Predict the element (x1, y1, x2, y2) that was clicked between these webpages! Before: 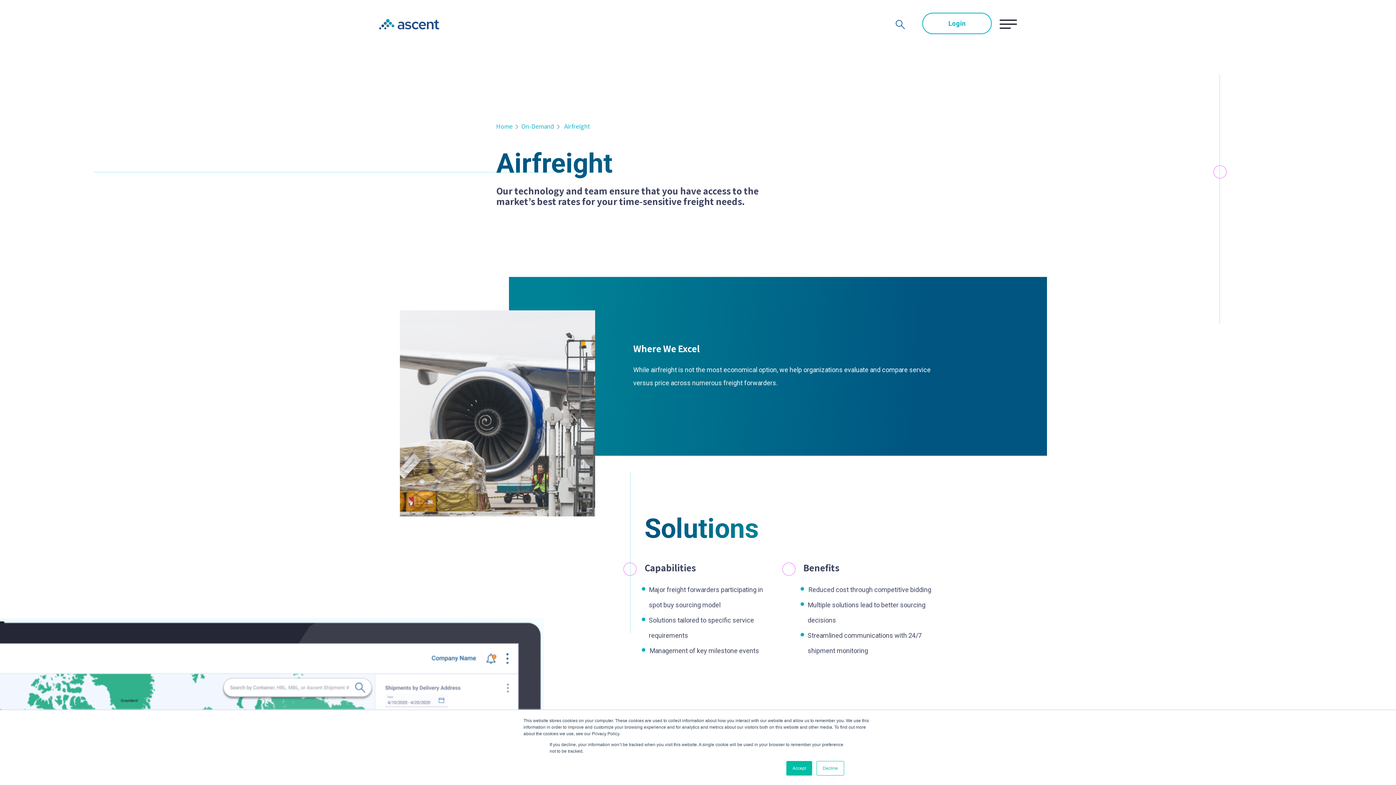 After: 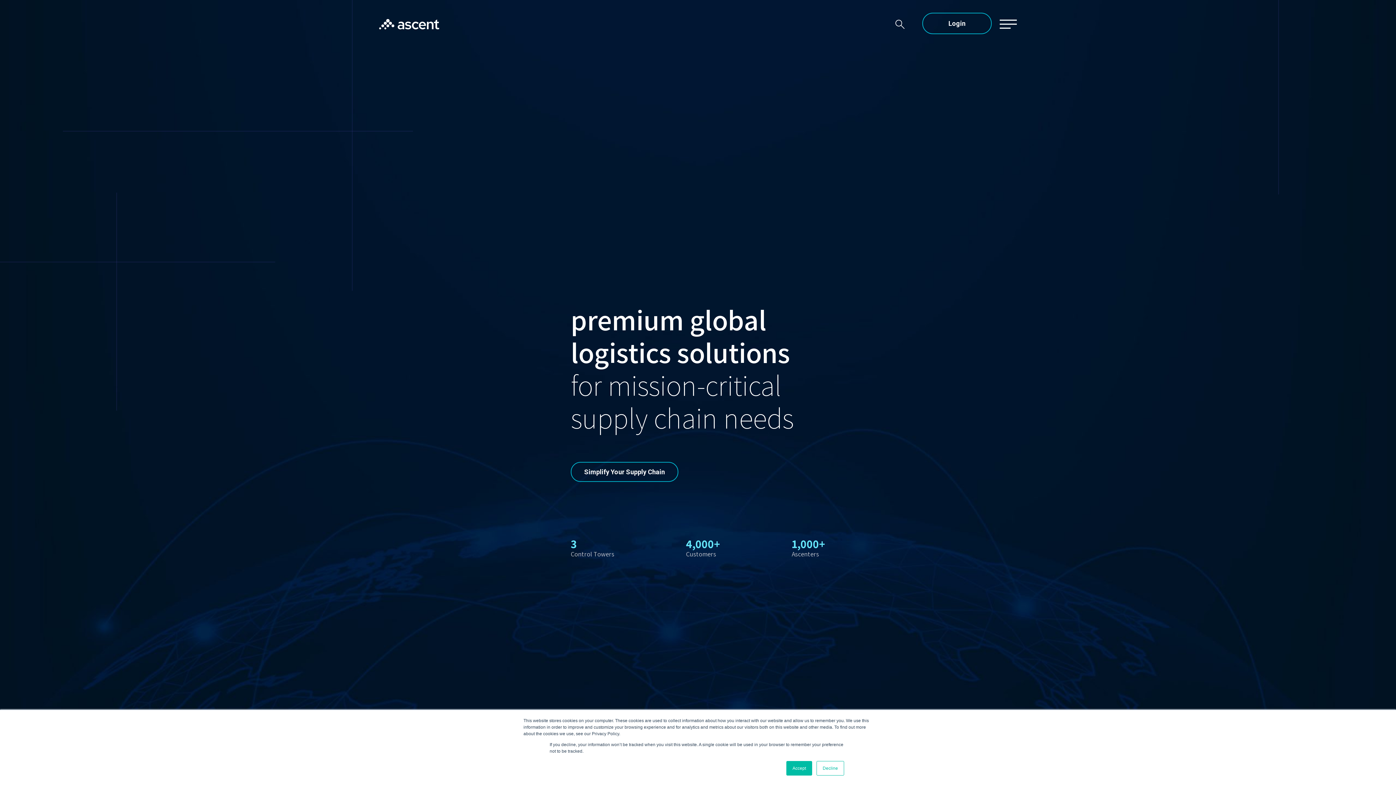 Action: label: Home bbox: (496, 122, 512, 130)